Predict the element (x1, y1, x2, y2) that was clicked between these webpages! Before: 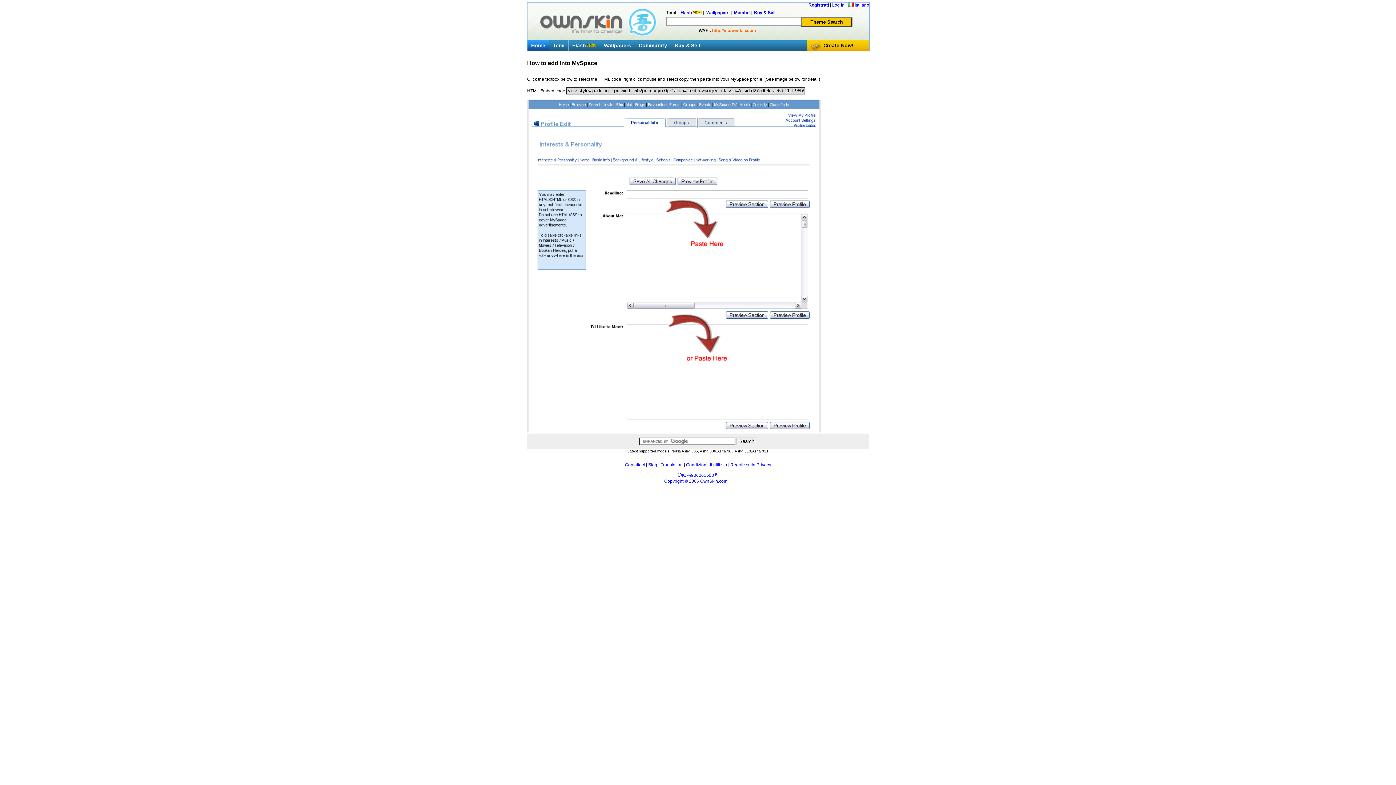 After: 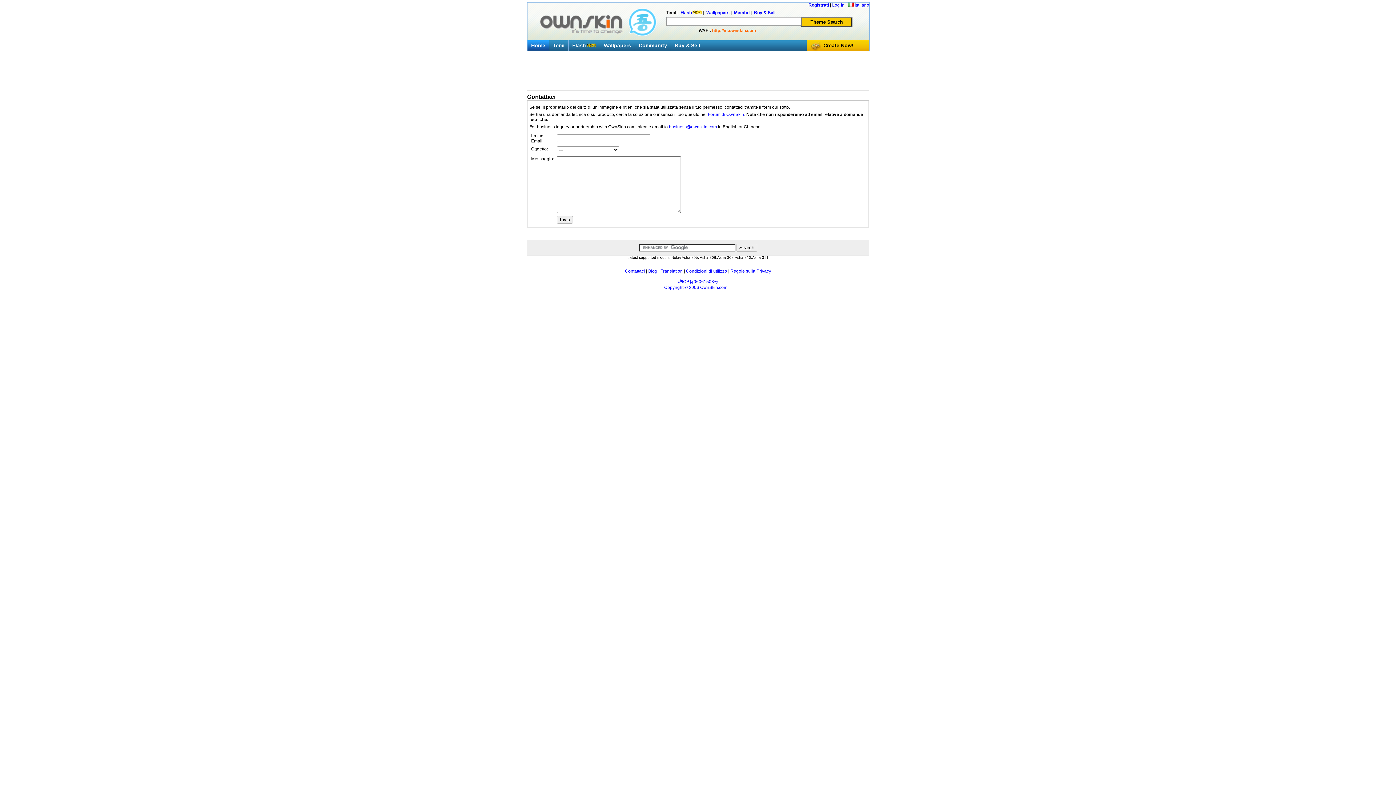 Action: bbox: (625, 462, 645, 467) label: Contattaci